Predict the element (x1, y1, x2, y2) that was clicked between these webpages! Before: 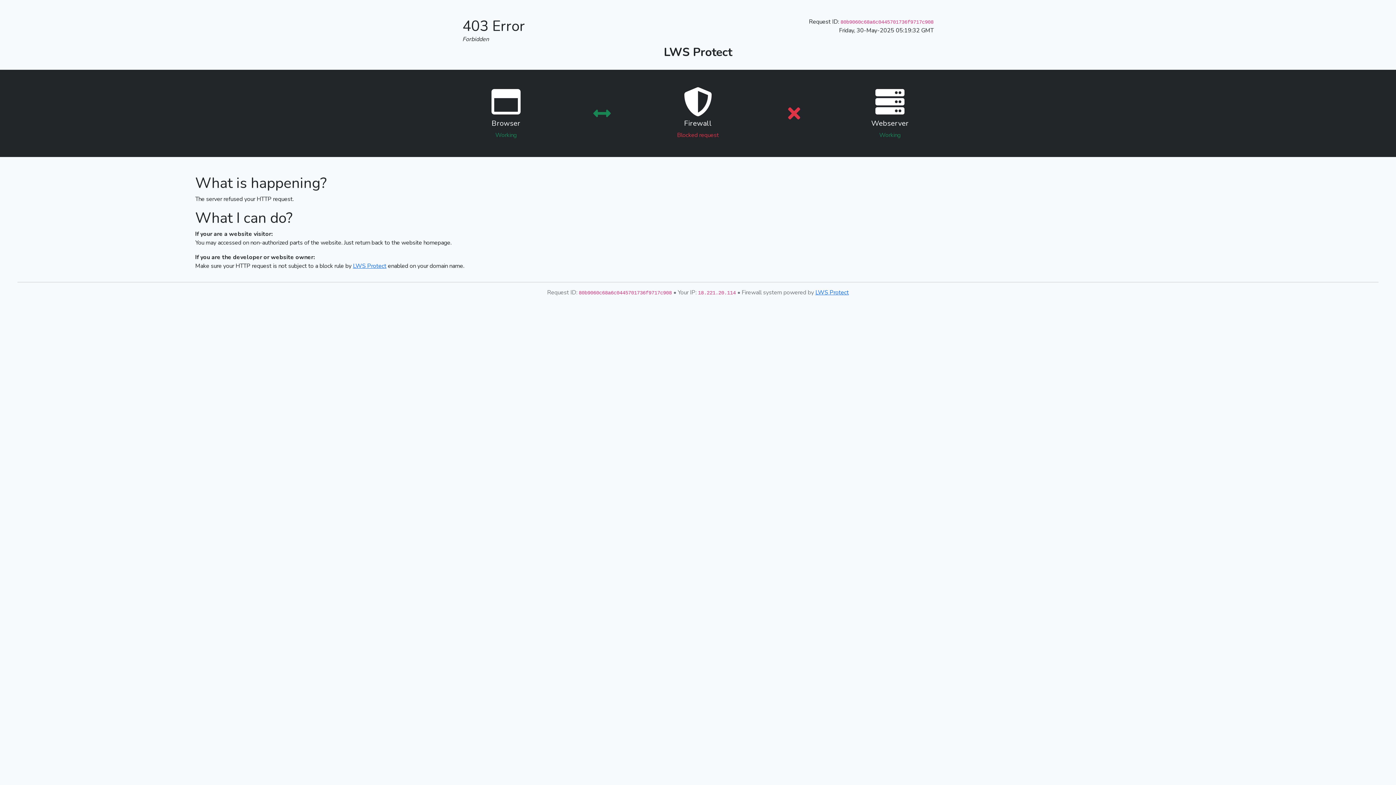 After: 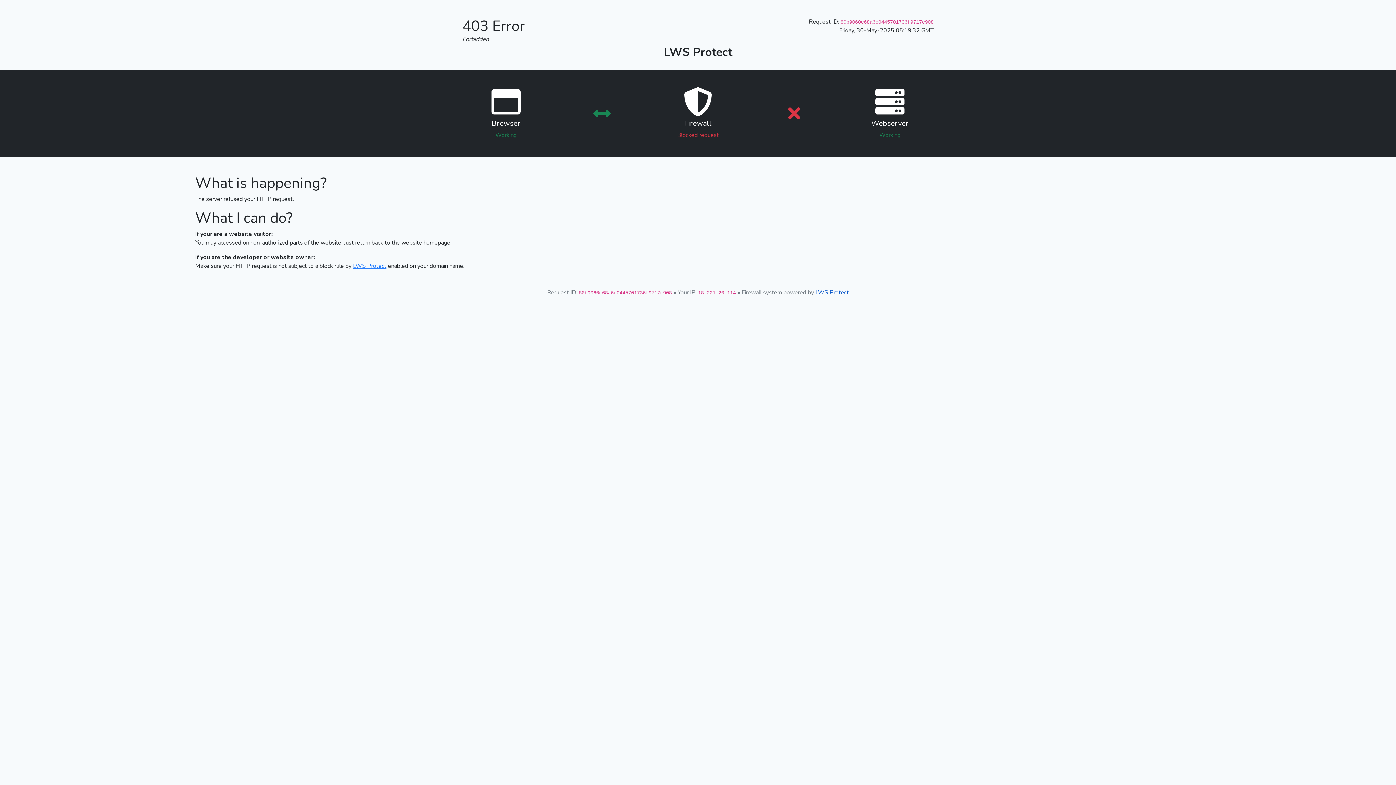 Action: label: LWS Protect bbox: (815, 288, 849, 296)